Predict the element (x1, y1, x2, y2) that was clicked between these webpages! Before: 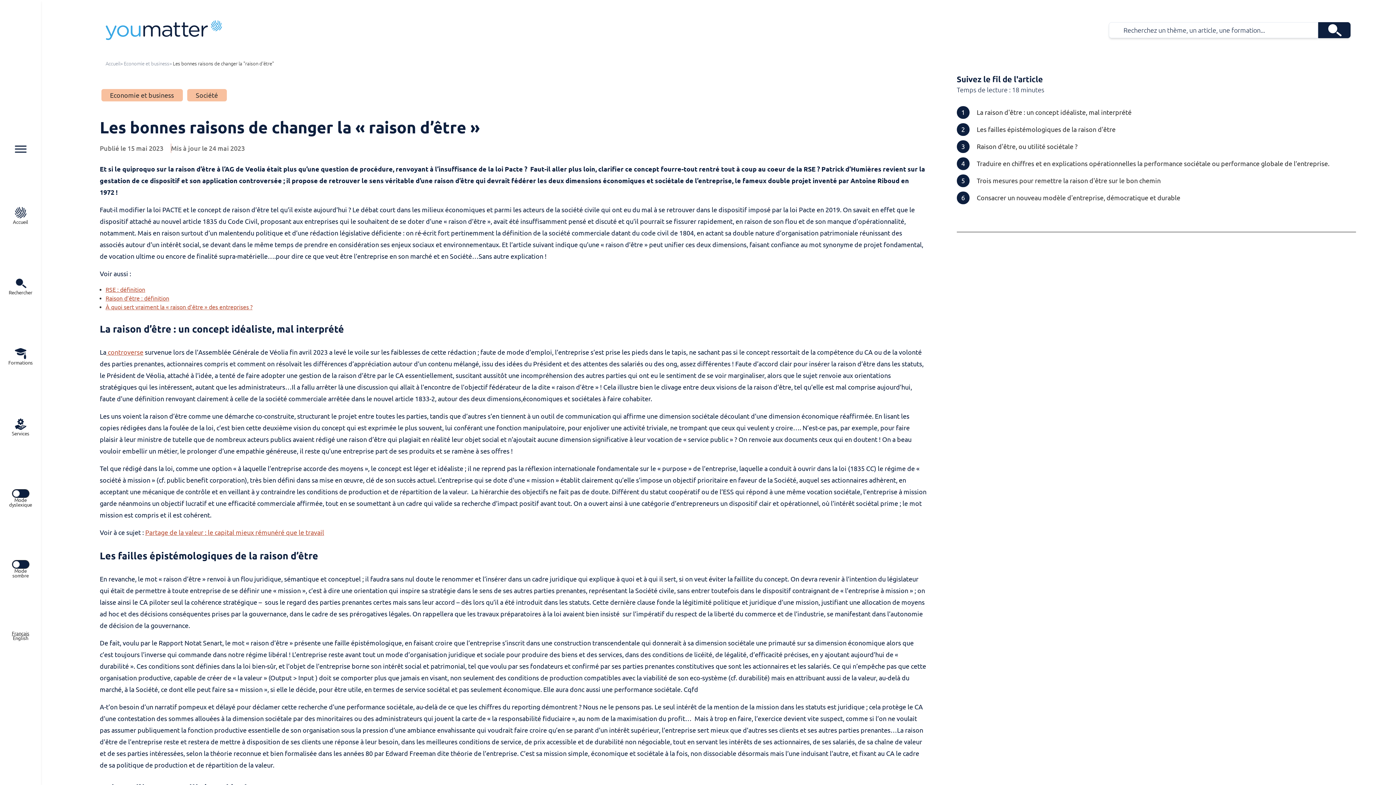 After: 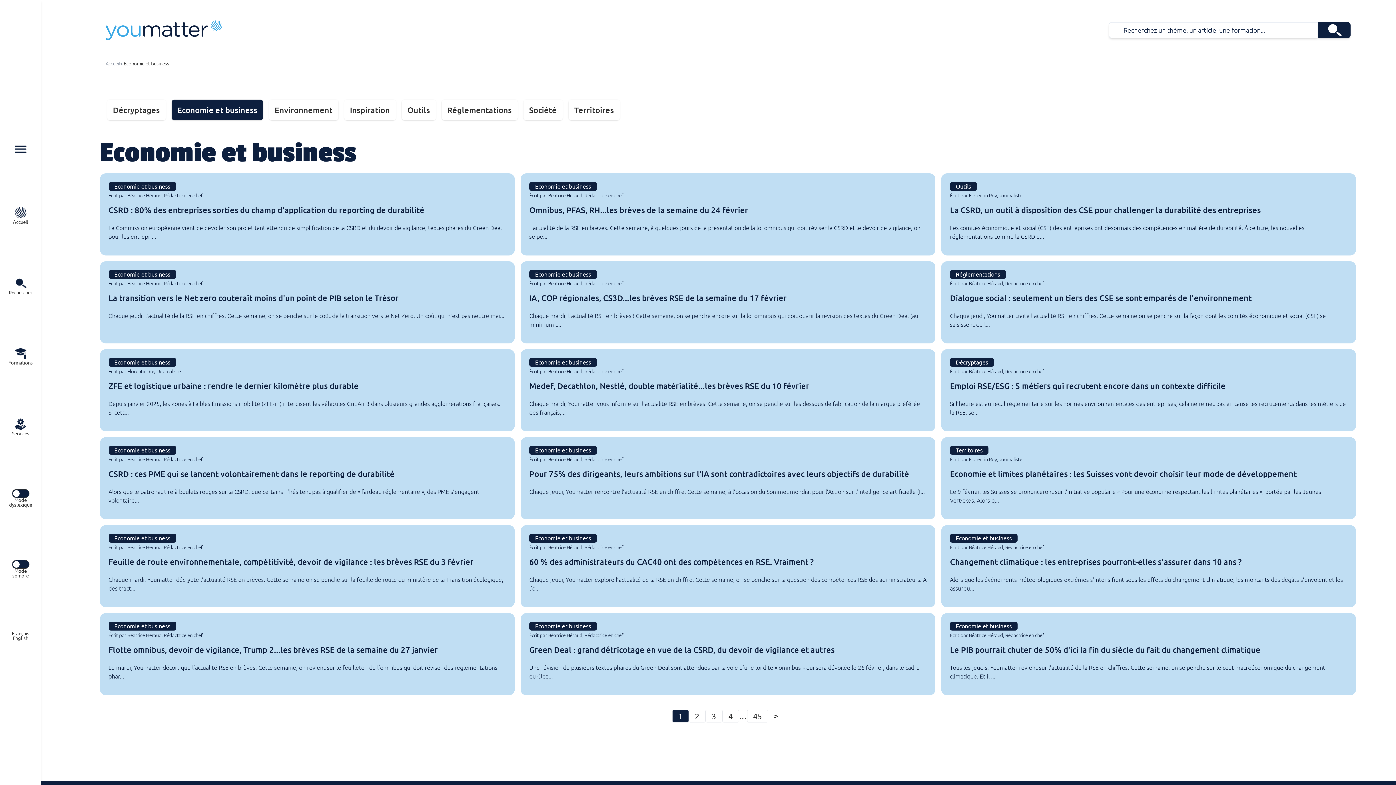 Action: bbox: (101, 89, 182, 101) label: Economie et business